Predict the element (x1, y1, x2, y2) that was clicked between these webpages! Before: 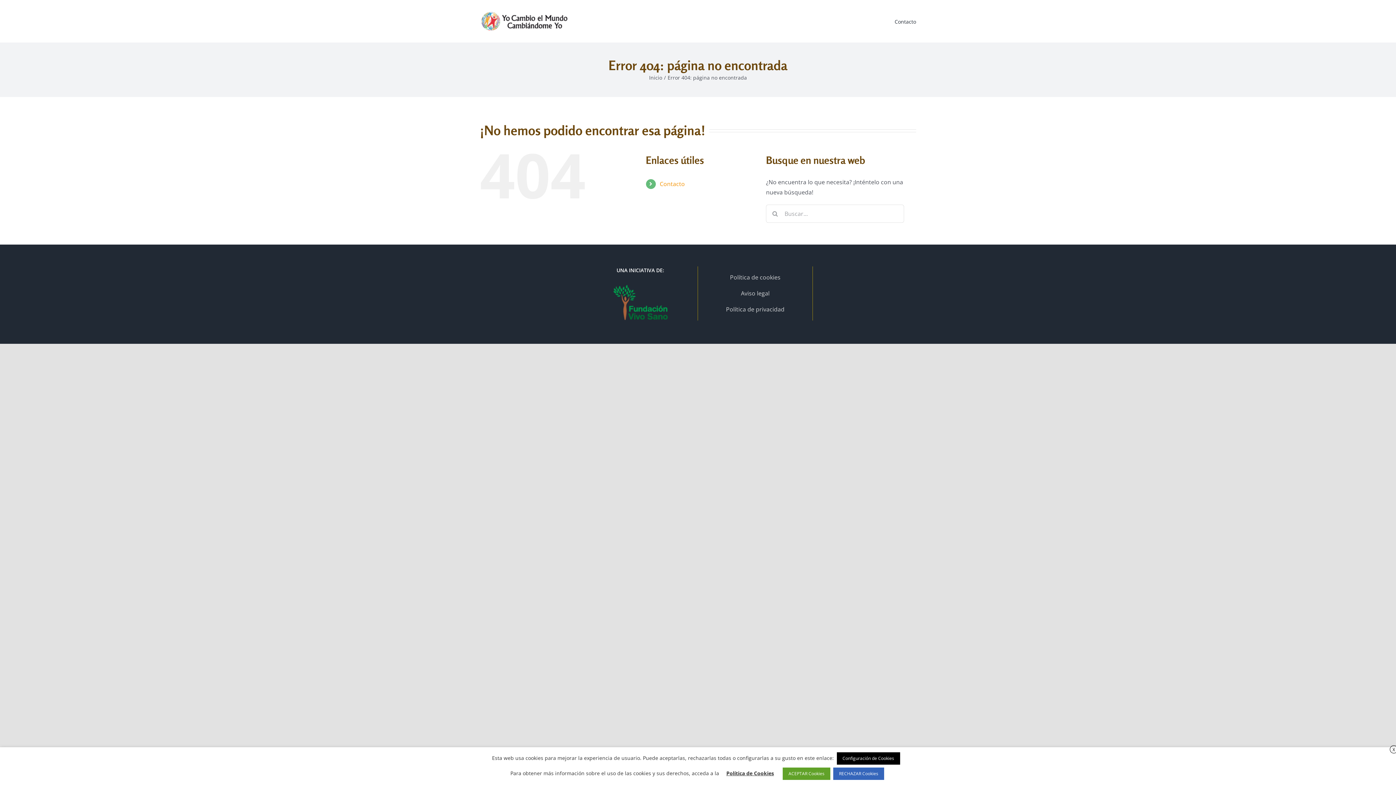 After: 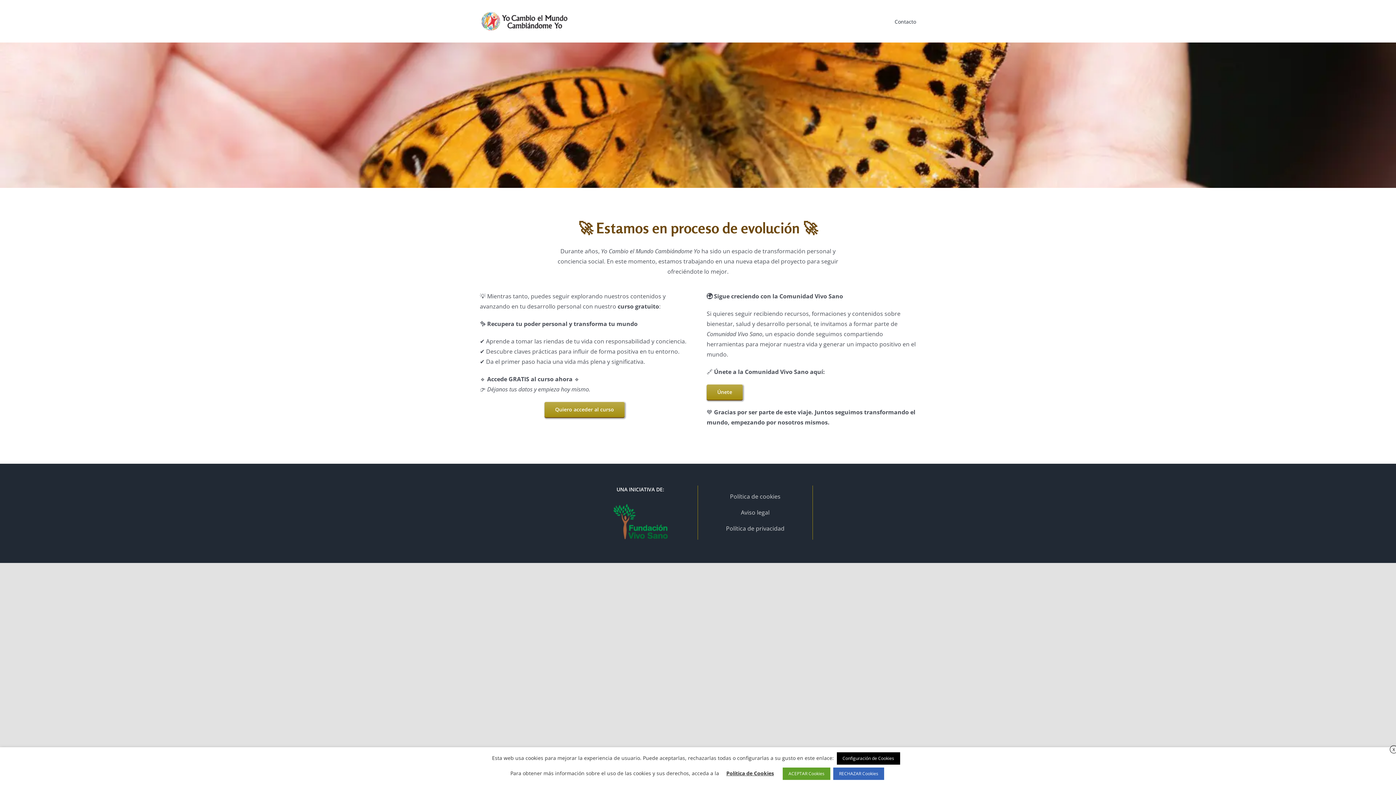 Action: bbox: (480, 11, 569, 31)